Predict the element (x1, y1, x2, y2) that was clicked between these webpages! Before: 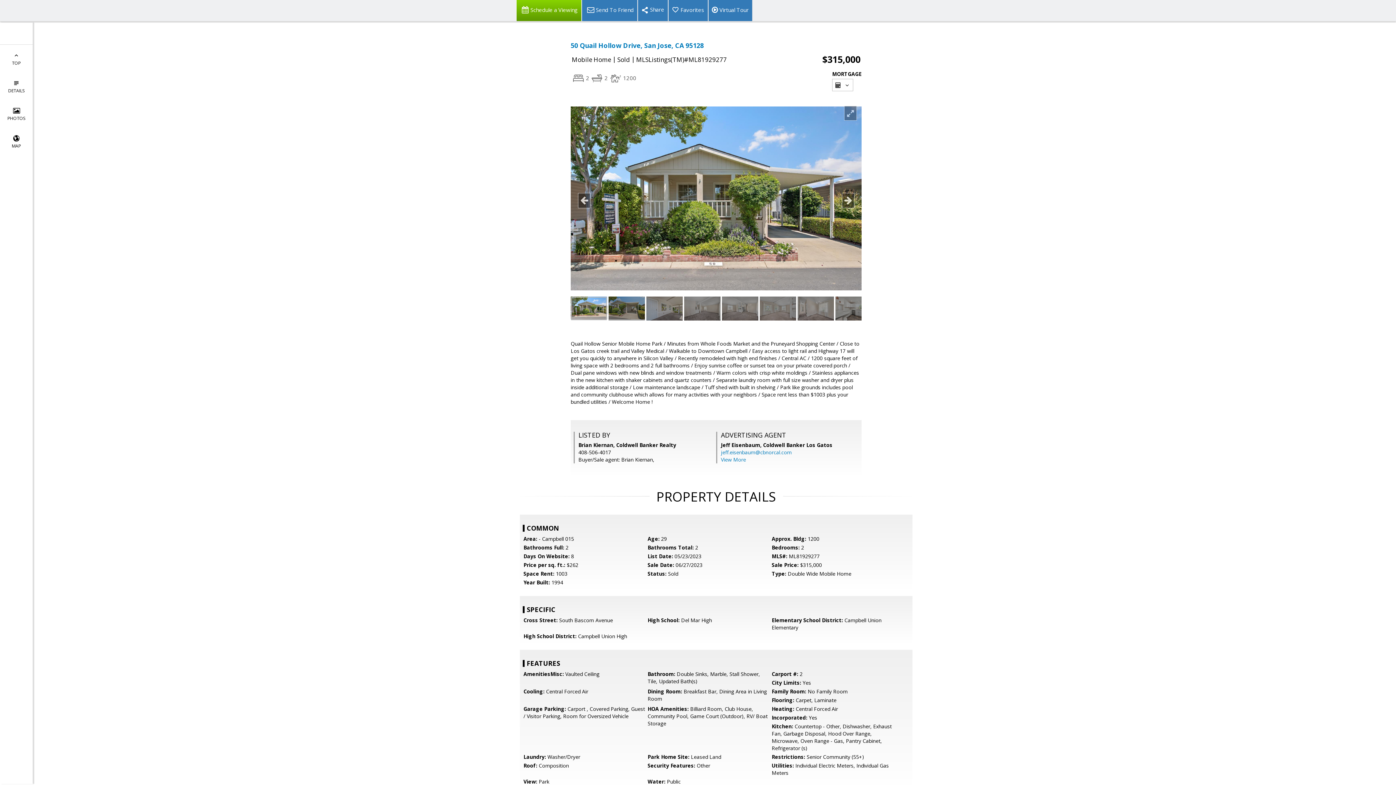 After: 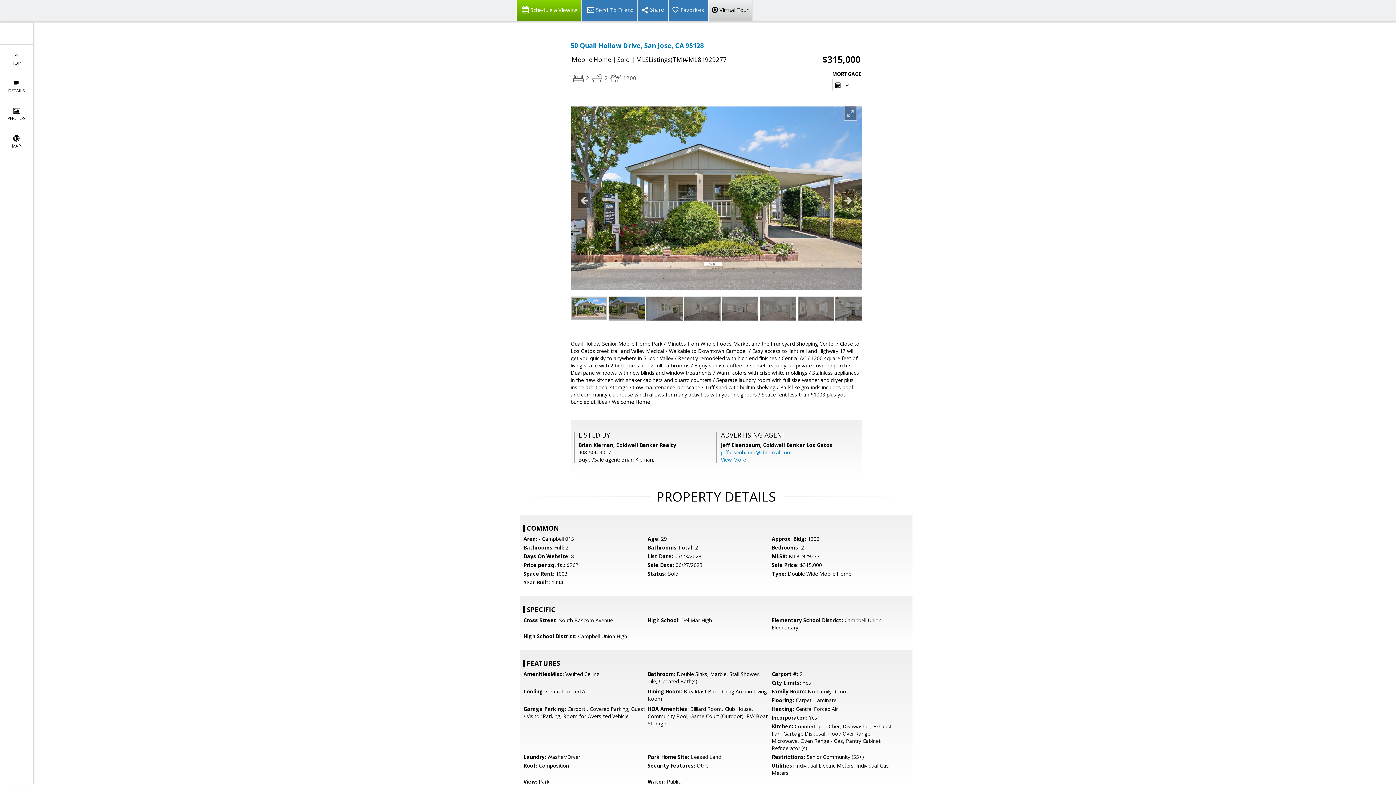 Action: label: Virtual Tour bbox: (708, 0, 752, 21)